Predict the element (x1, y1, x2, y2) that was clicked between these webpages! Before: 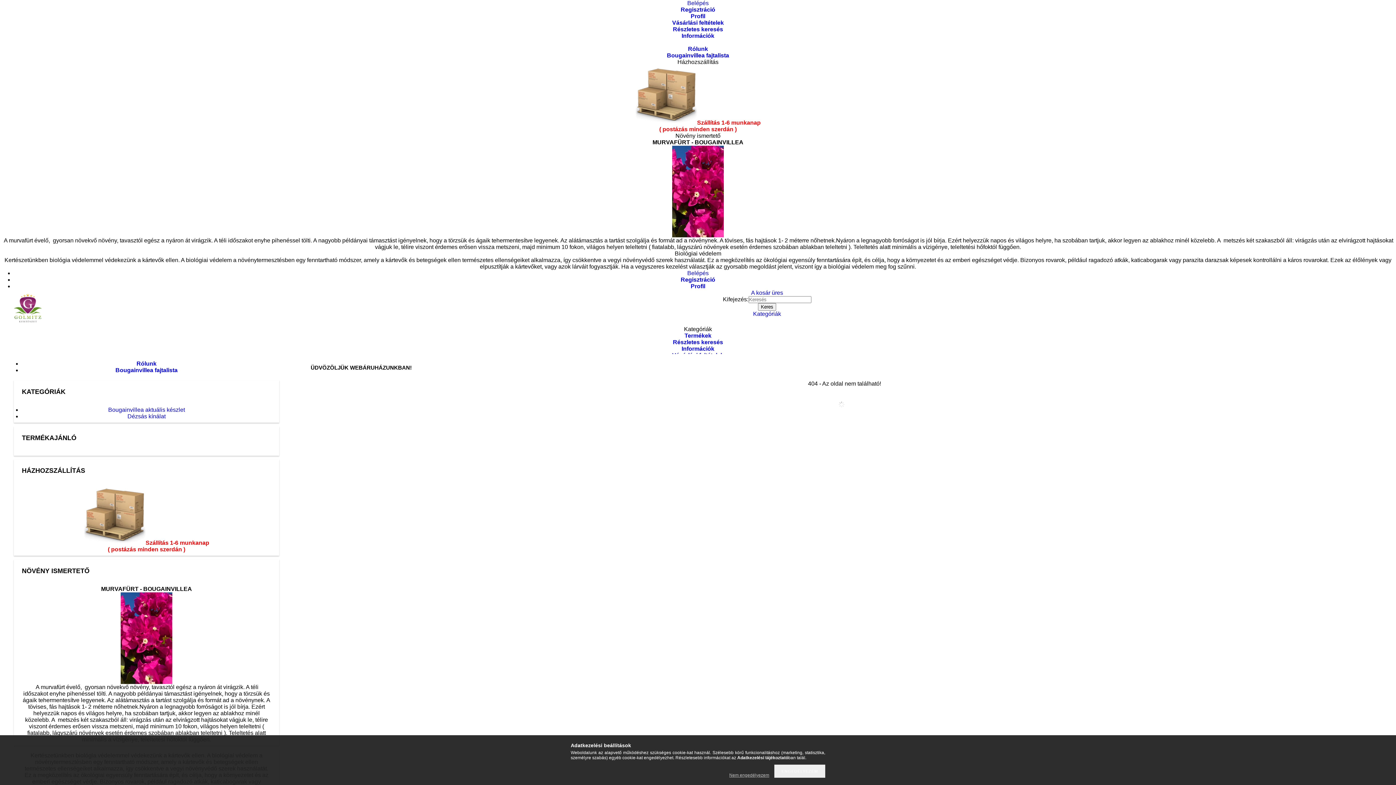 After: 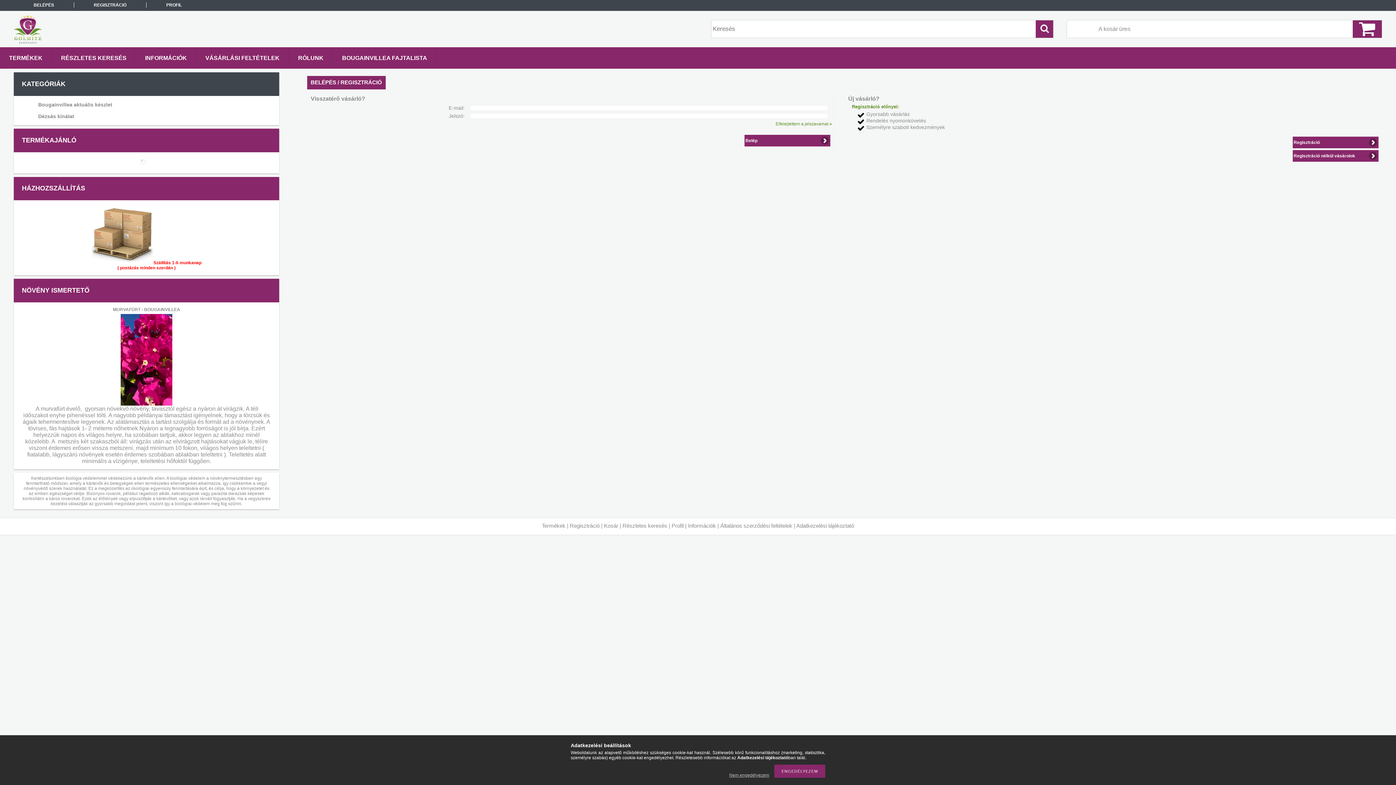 Action: bbox: (690, 13, 705, 19) label: Profil